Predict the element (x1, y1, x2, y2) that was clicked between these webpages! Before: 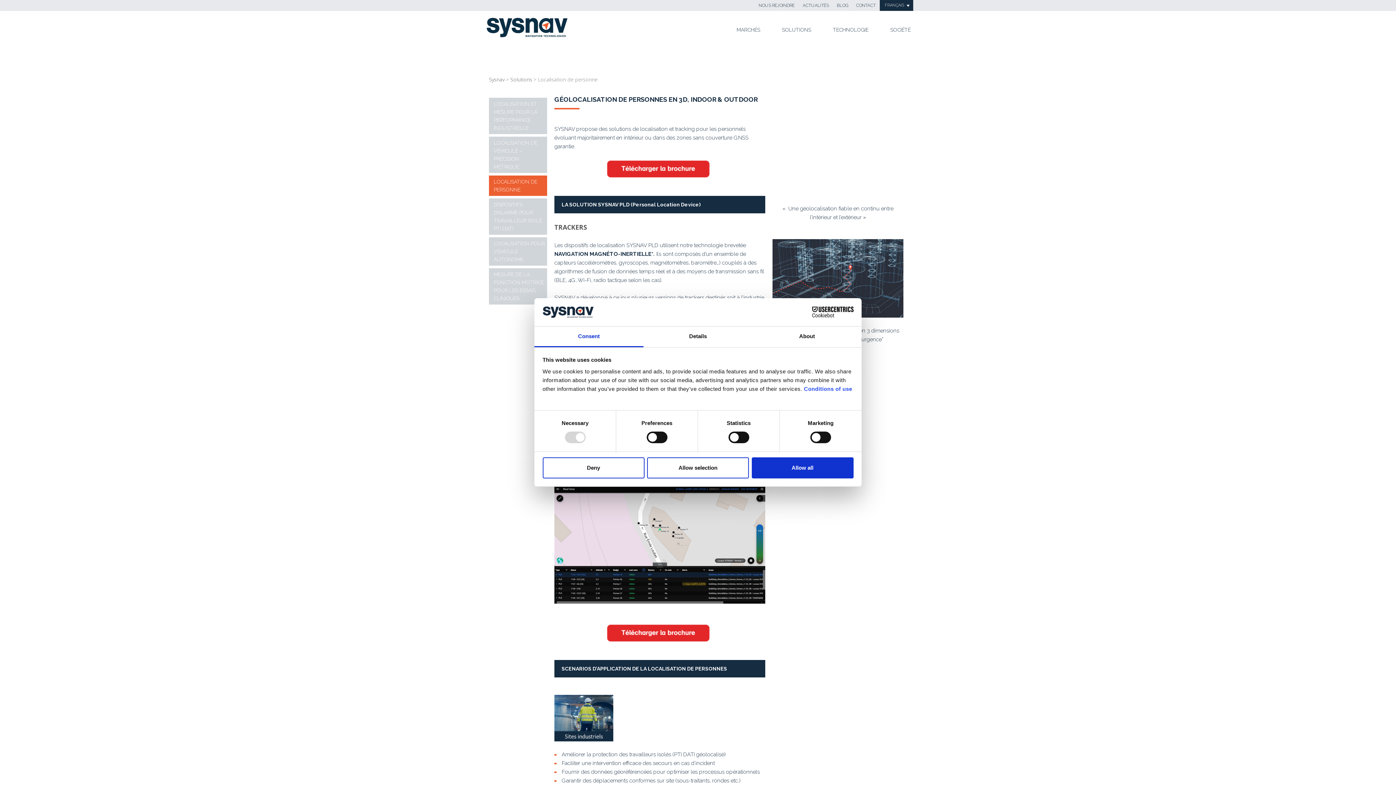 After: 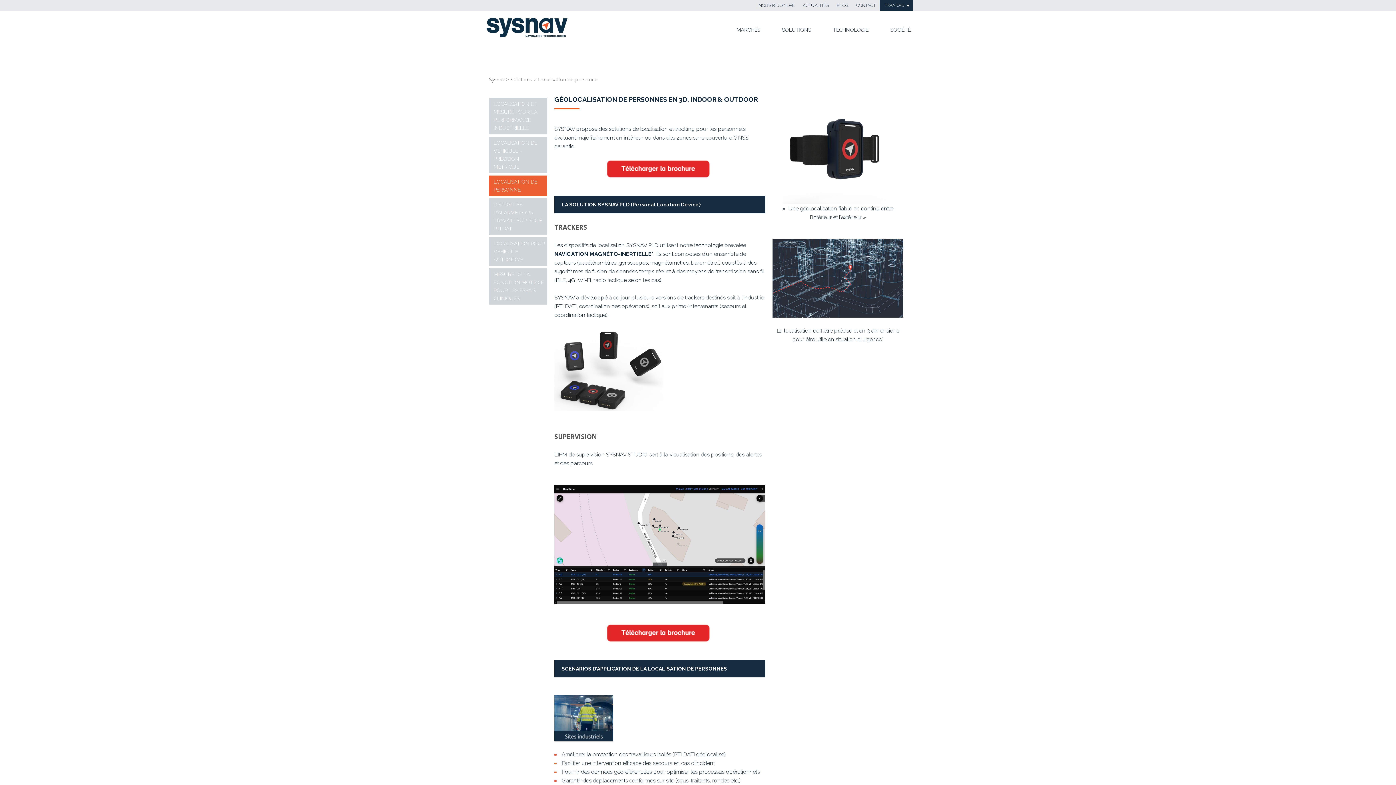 Action: label: Allow all bbox: (751, 457, 853, 478)